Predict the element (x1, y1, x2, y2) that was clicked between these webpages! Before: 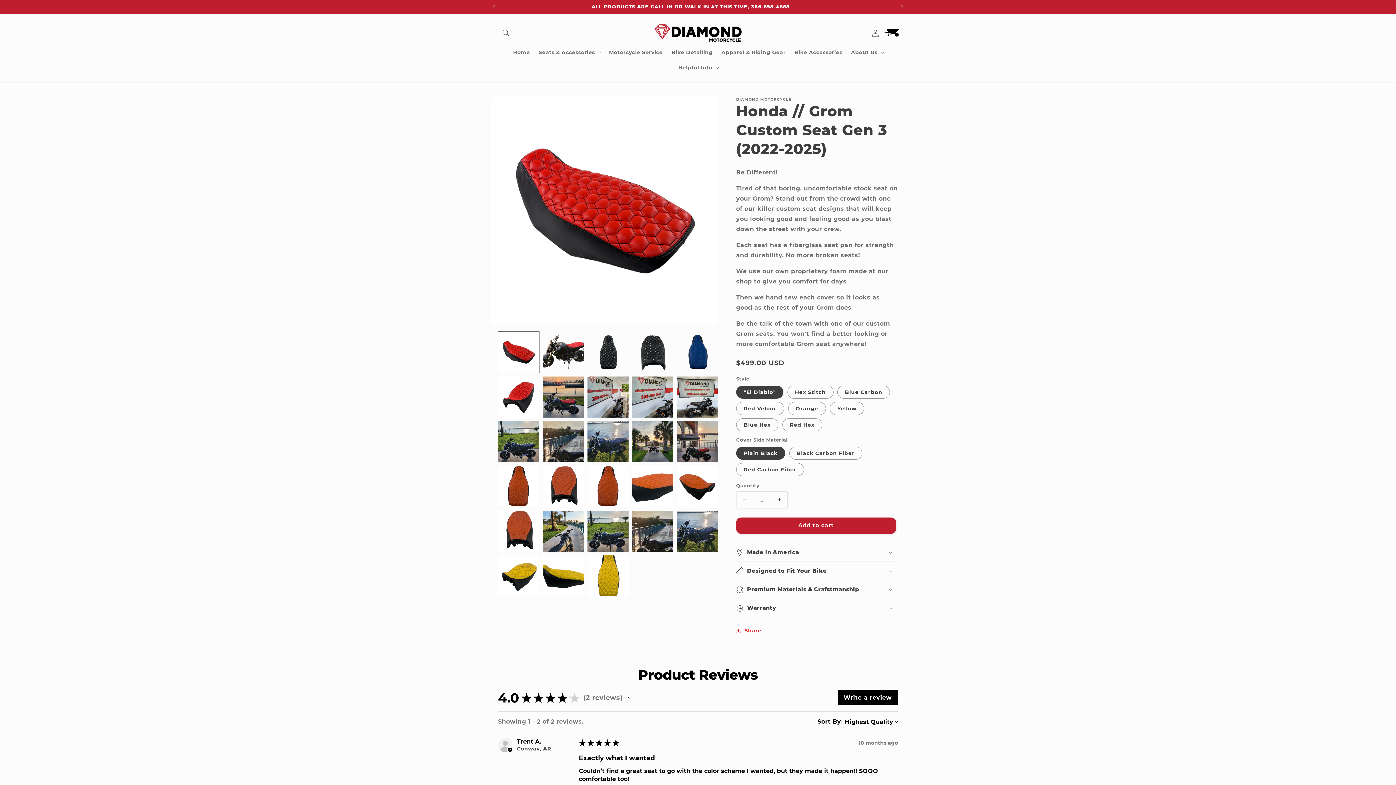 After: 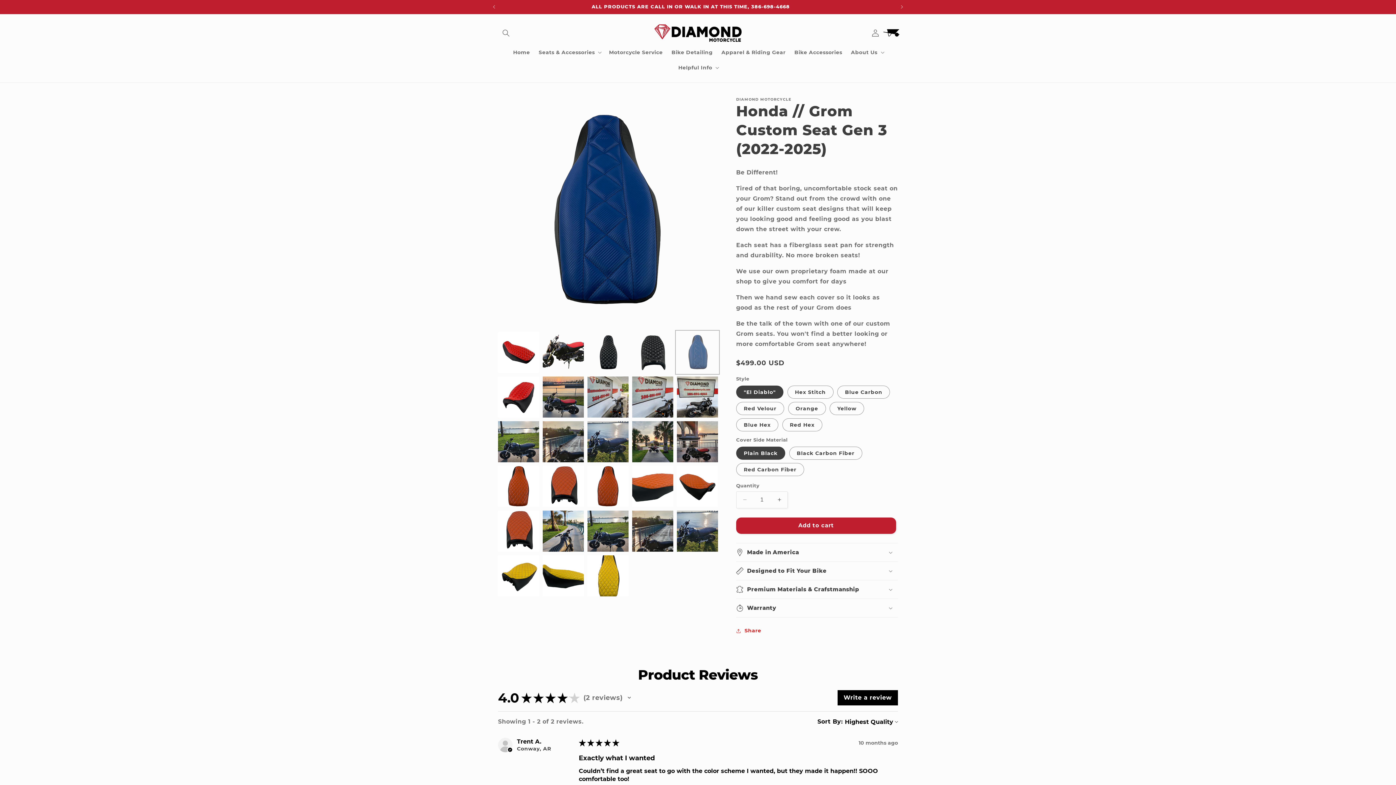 Action: label: Load image 9 in gallery view bbox: (677, 331, 718, 372)